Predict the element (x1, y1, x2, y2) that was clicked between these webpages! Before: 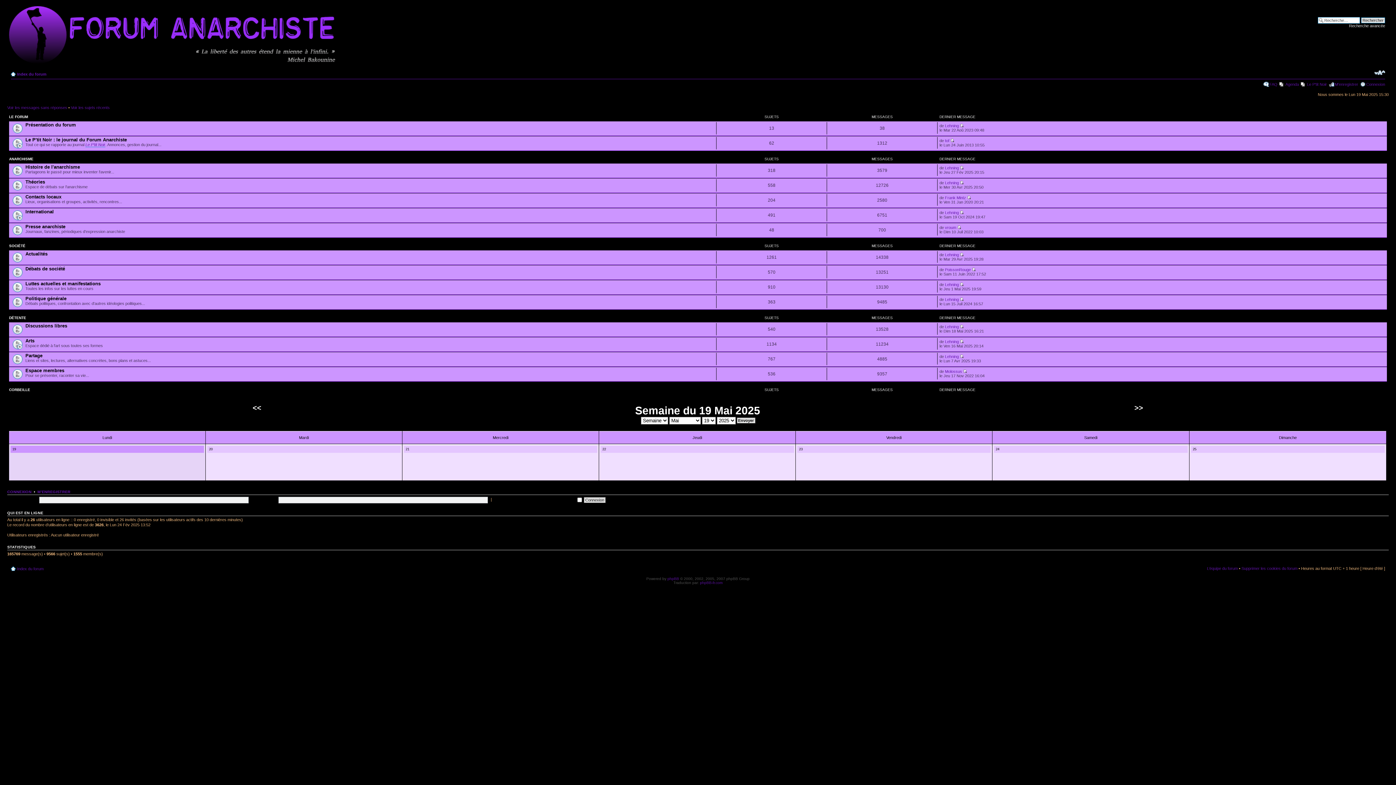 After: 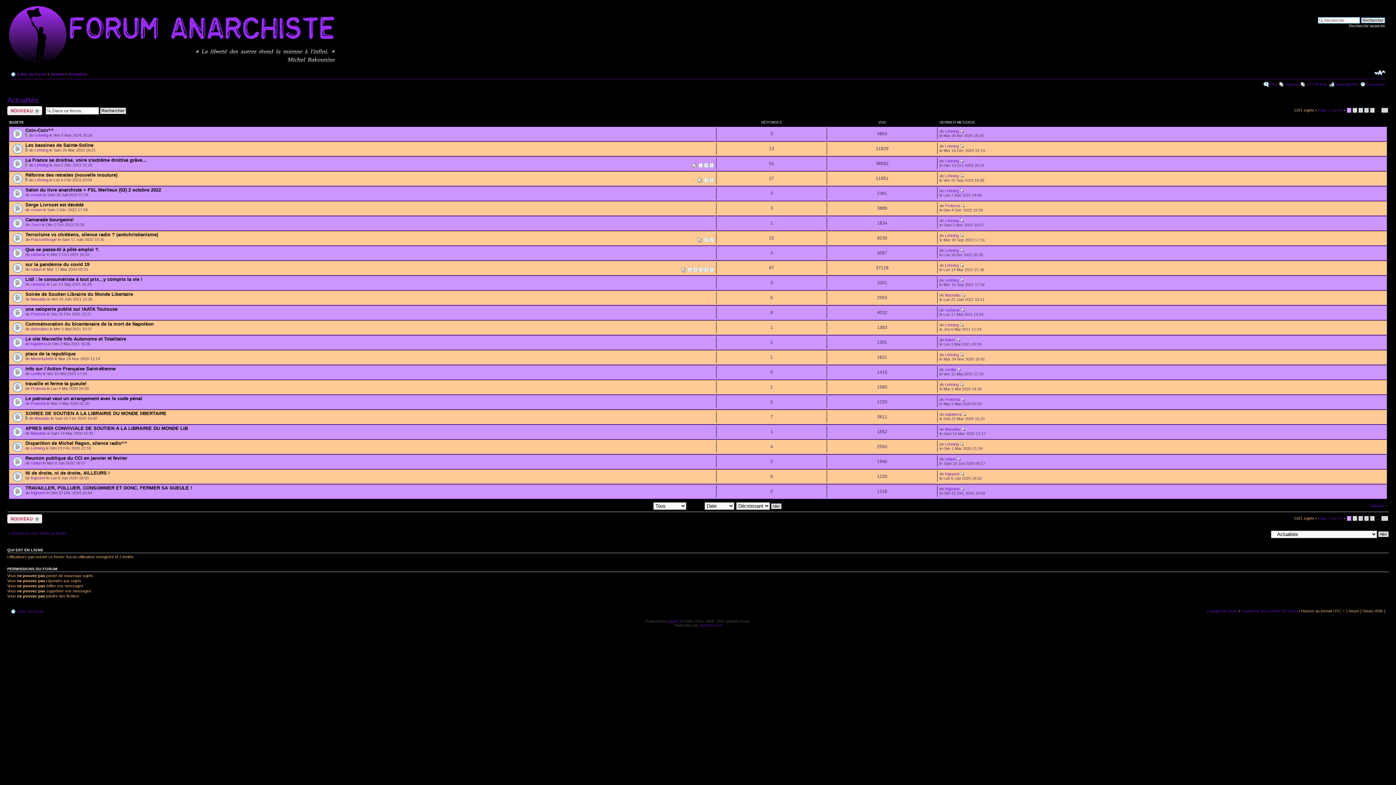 Action: label: Actualités bbox: (25, 251, 47, 256)